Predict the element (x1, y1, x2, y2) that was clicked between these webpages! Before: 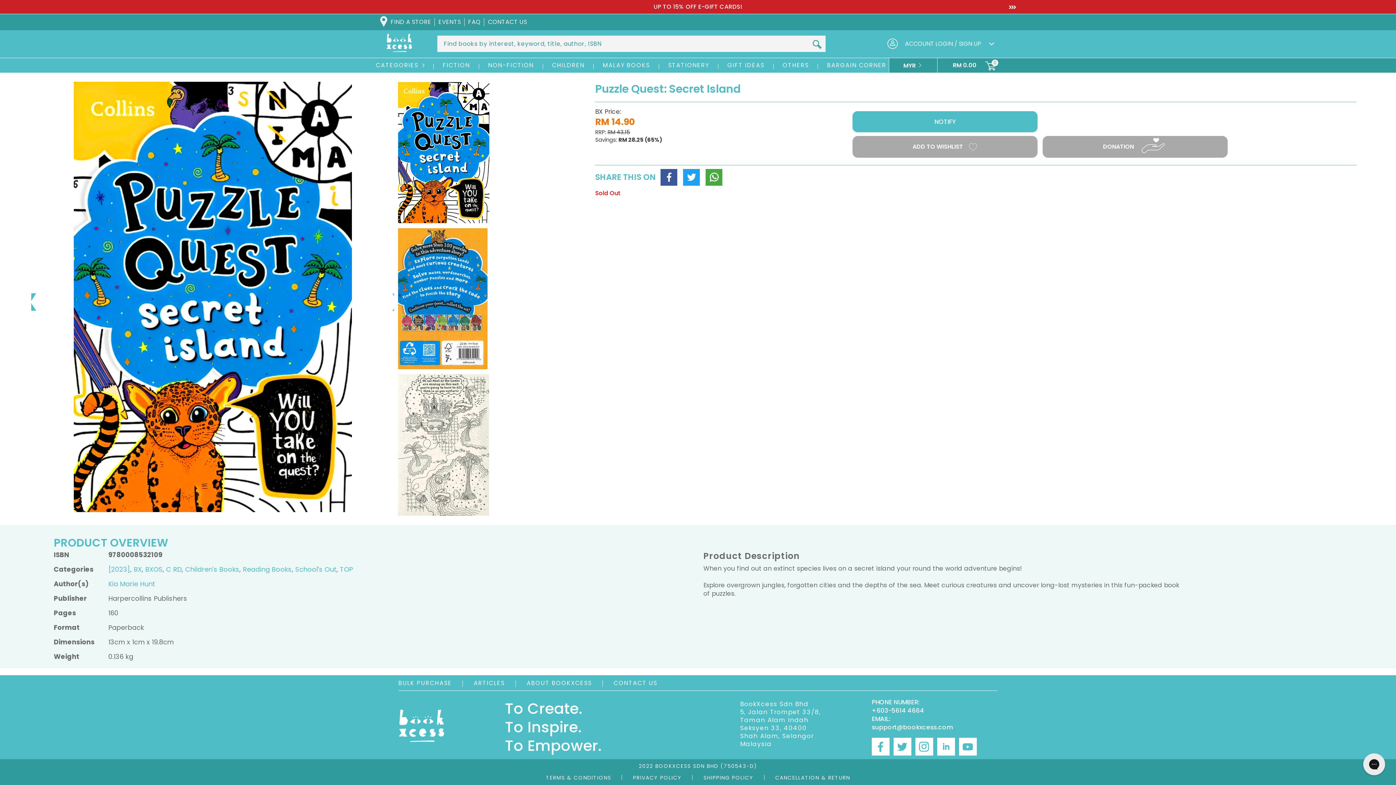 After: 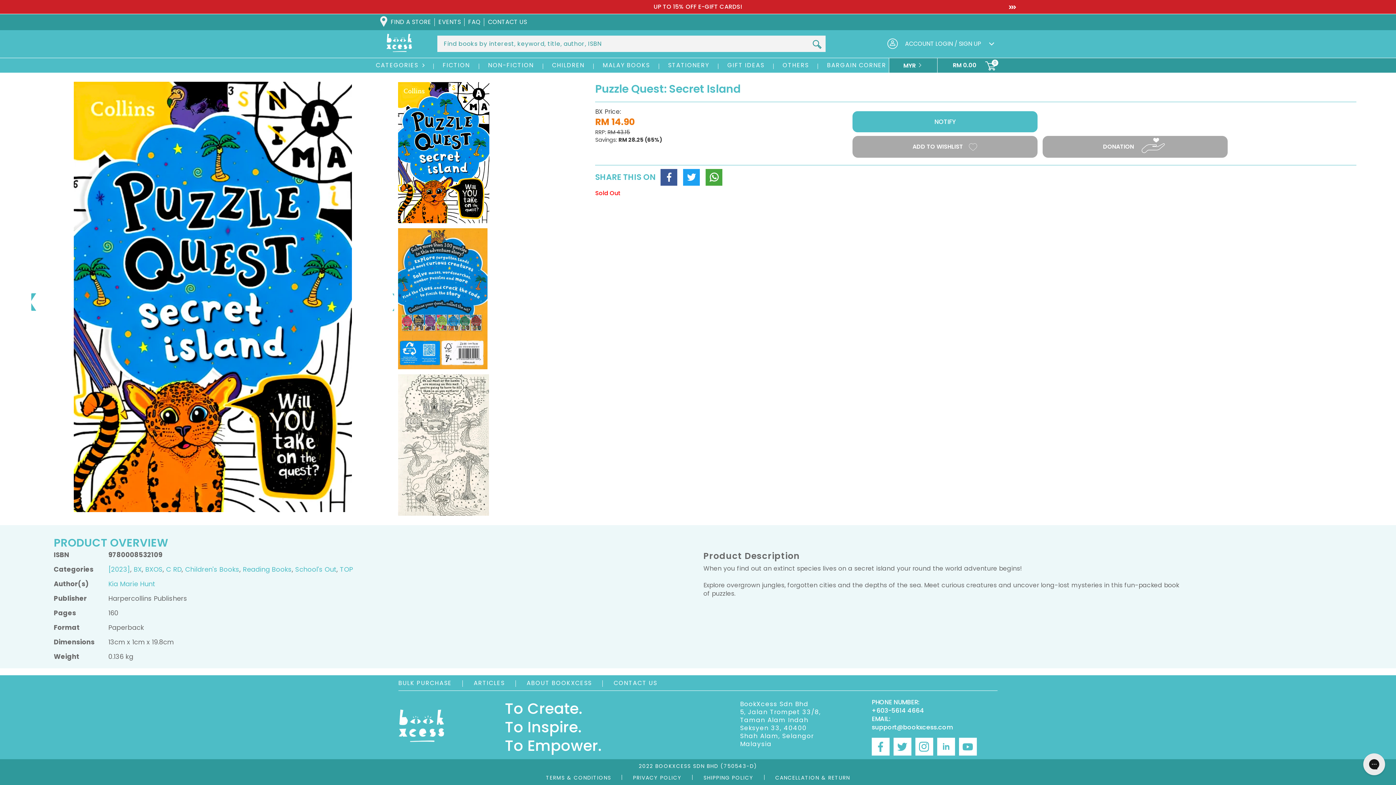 Action: bbox: (809, 36, 825, 52) label: Find books by interest, keyword, title, author, ISBN